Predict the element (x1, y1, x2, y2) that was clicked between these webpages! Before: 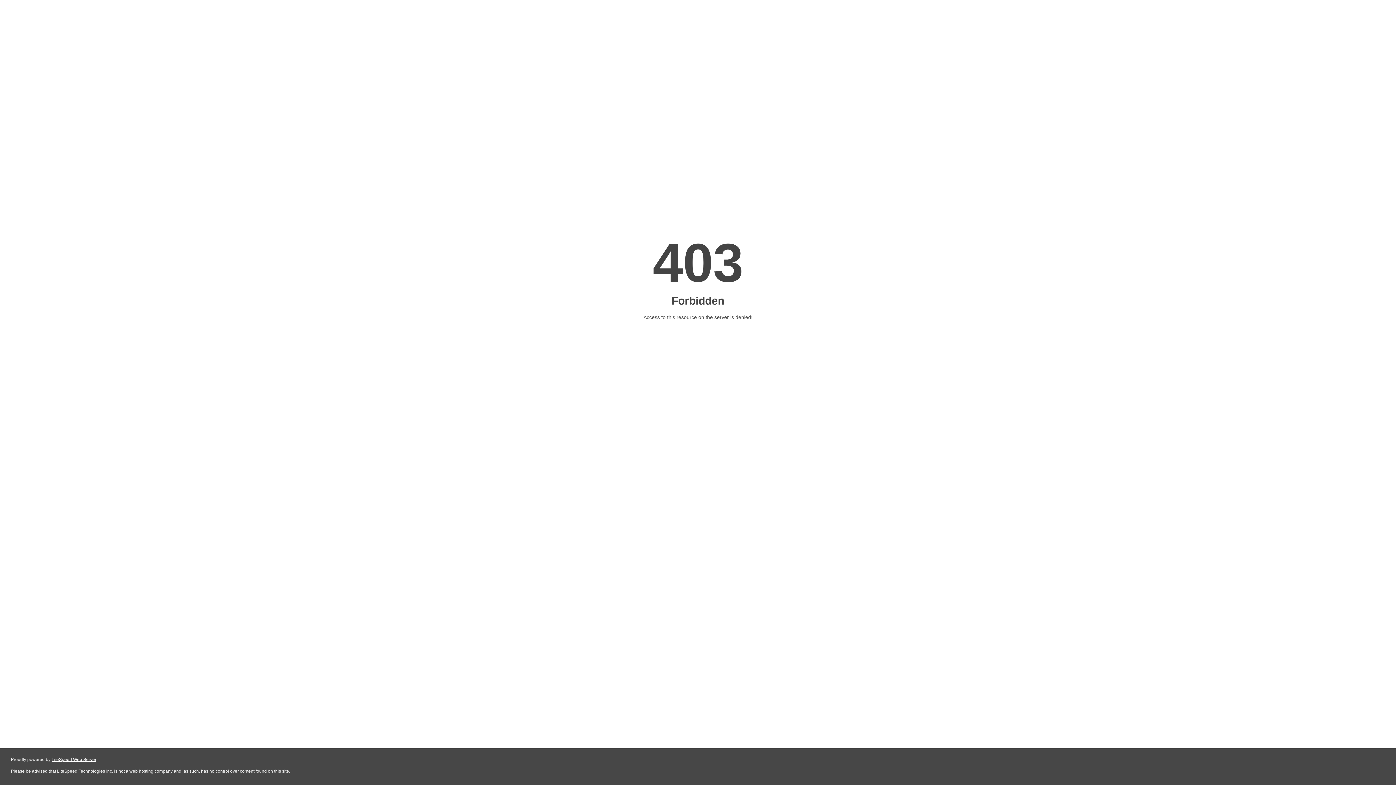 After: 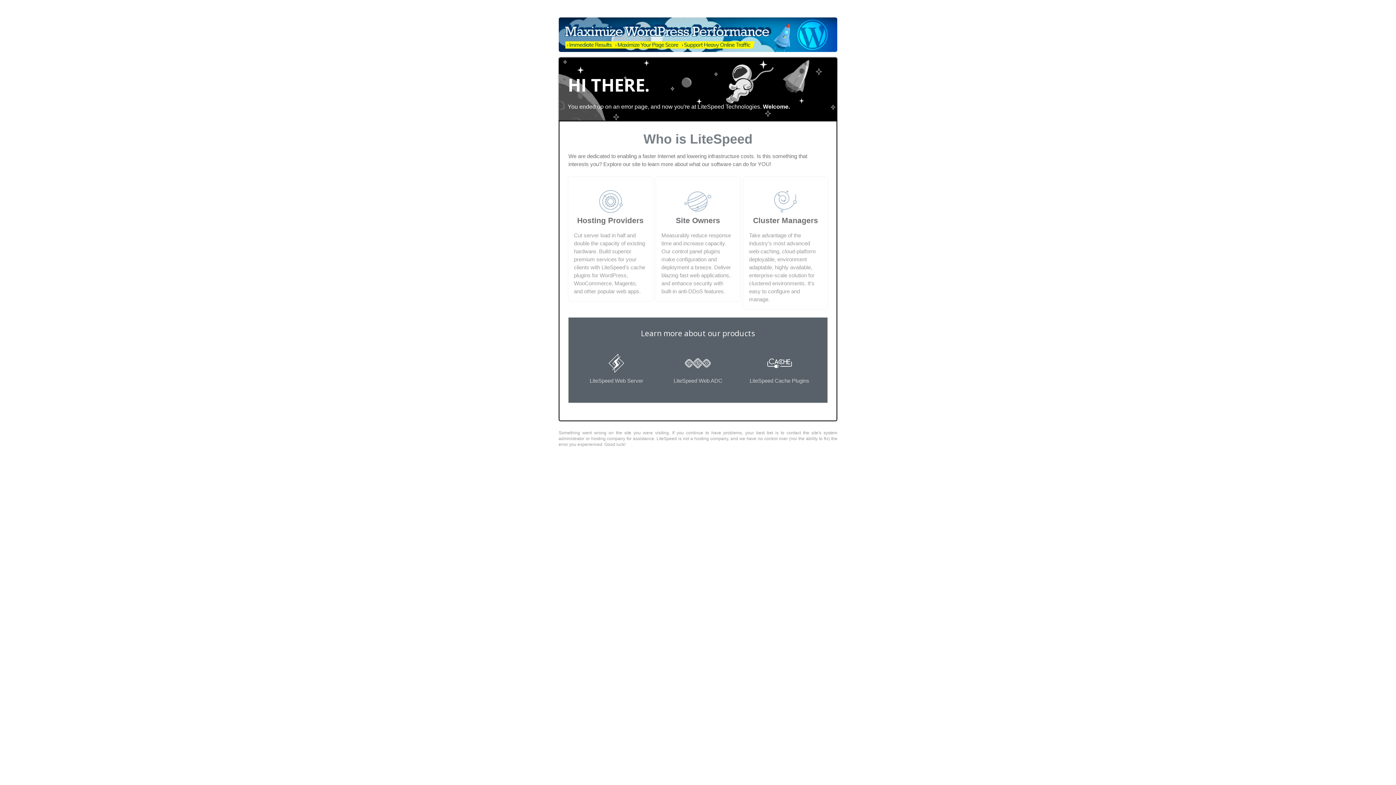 Action: bbox: (51, 757, 96, 762) label: LiteSpeed Web Server